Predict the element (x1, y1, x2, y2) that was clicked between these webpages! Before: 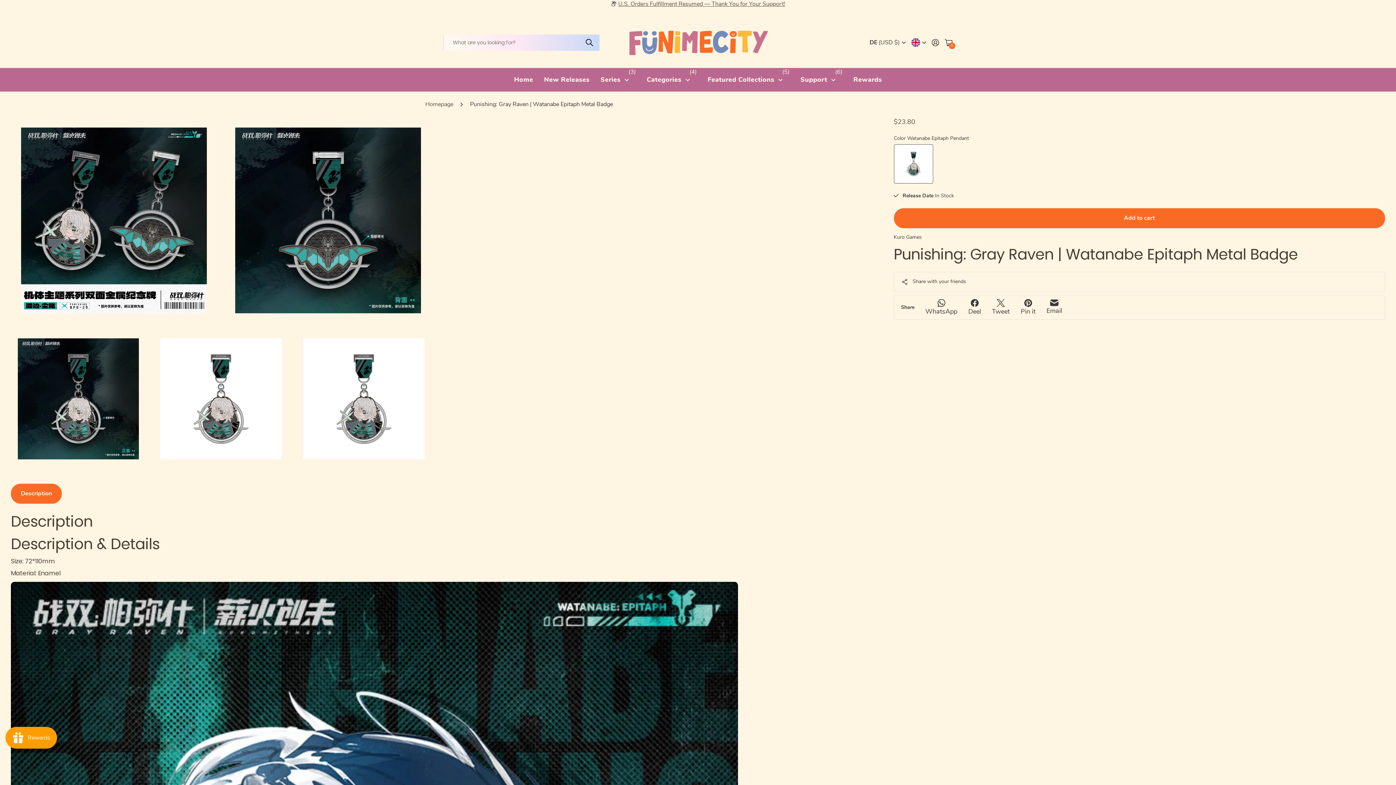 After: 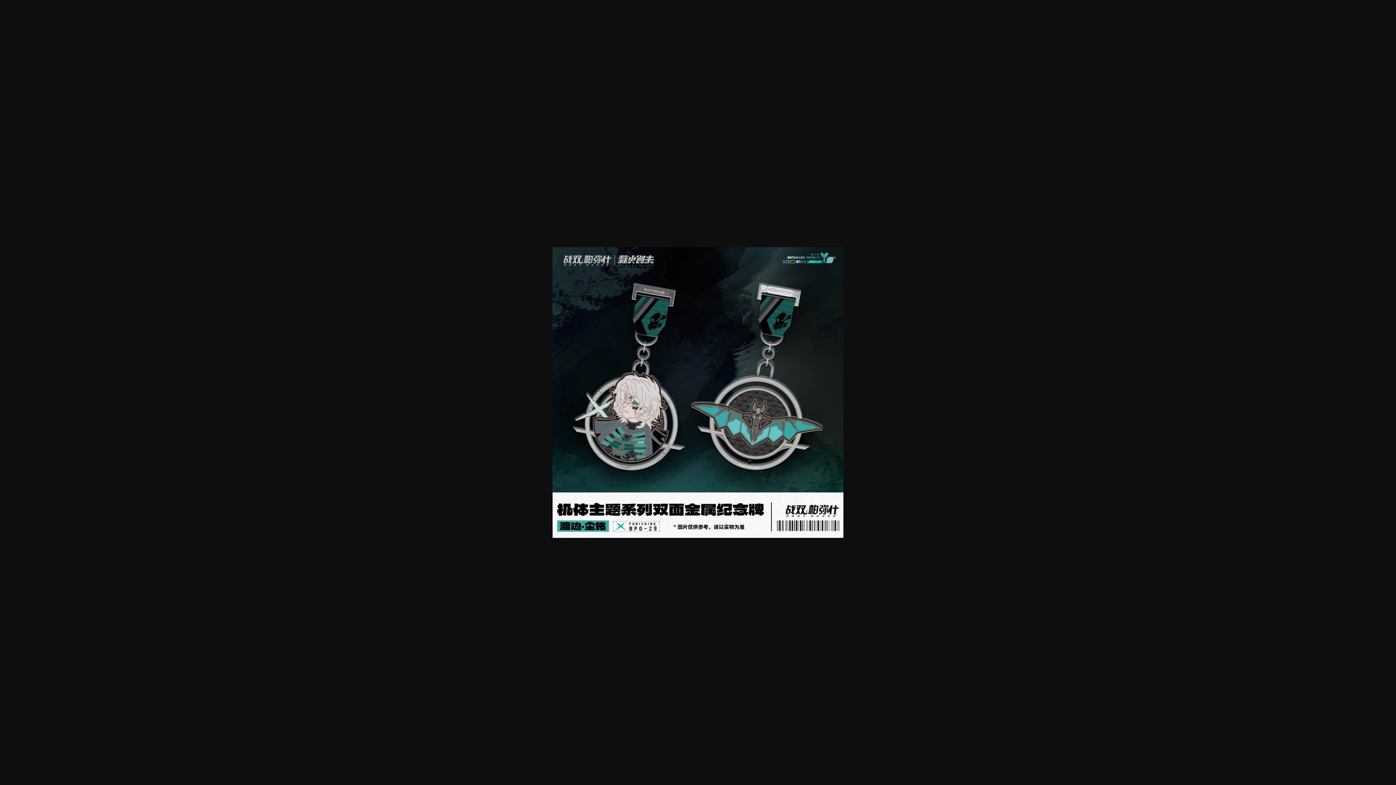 Action: bbox: (10, 117, 217, 323)